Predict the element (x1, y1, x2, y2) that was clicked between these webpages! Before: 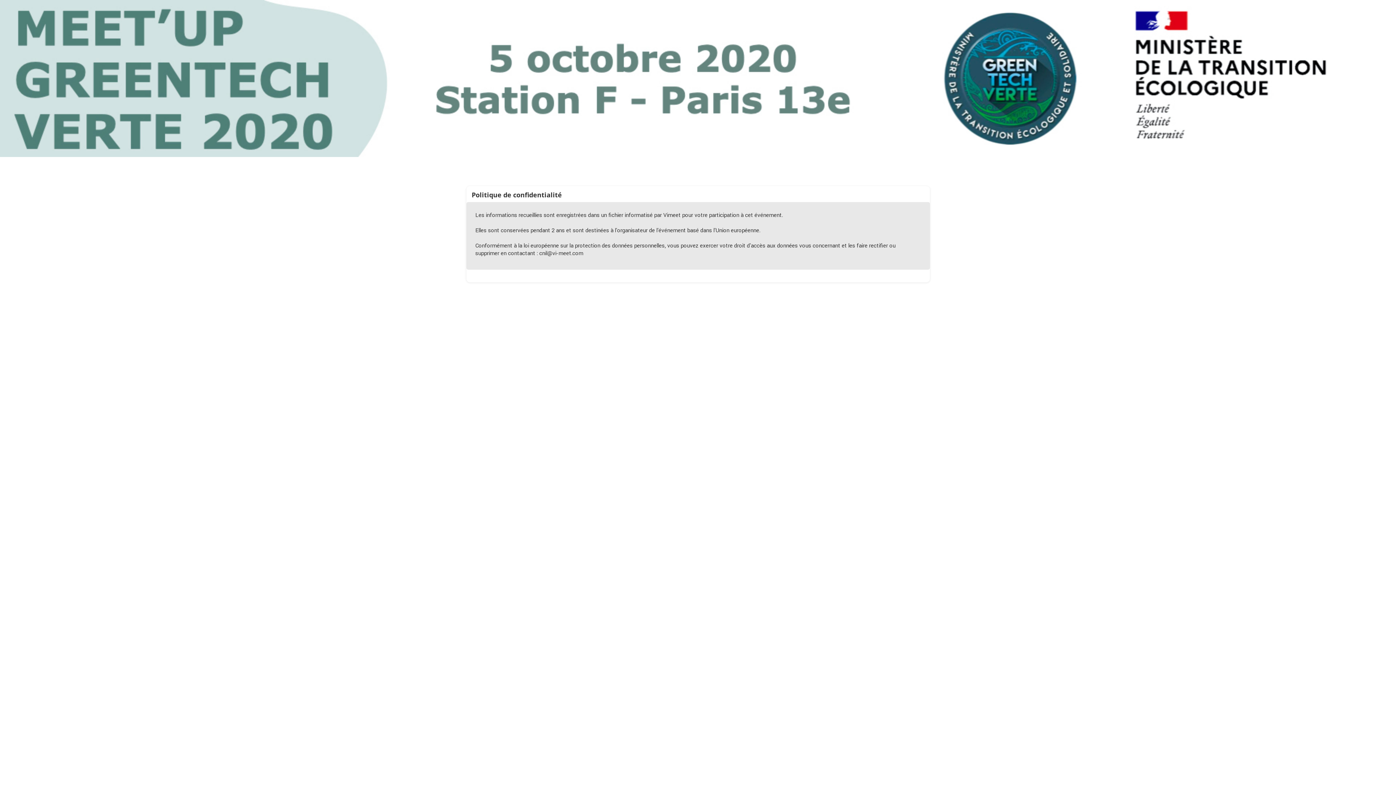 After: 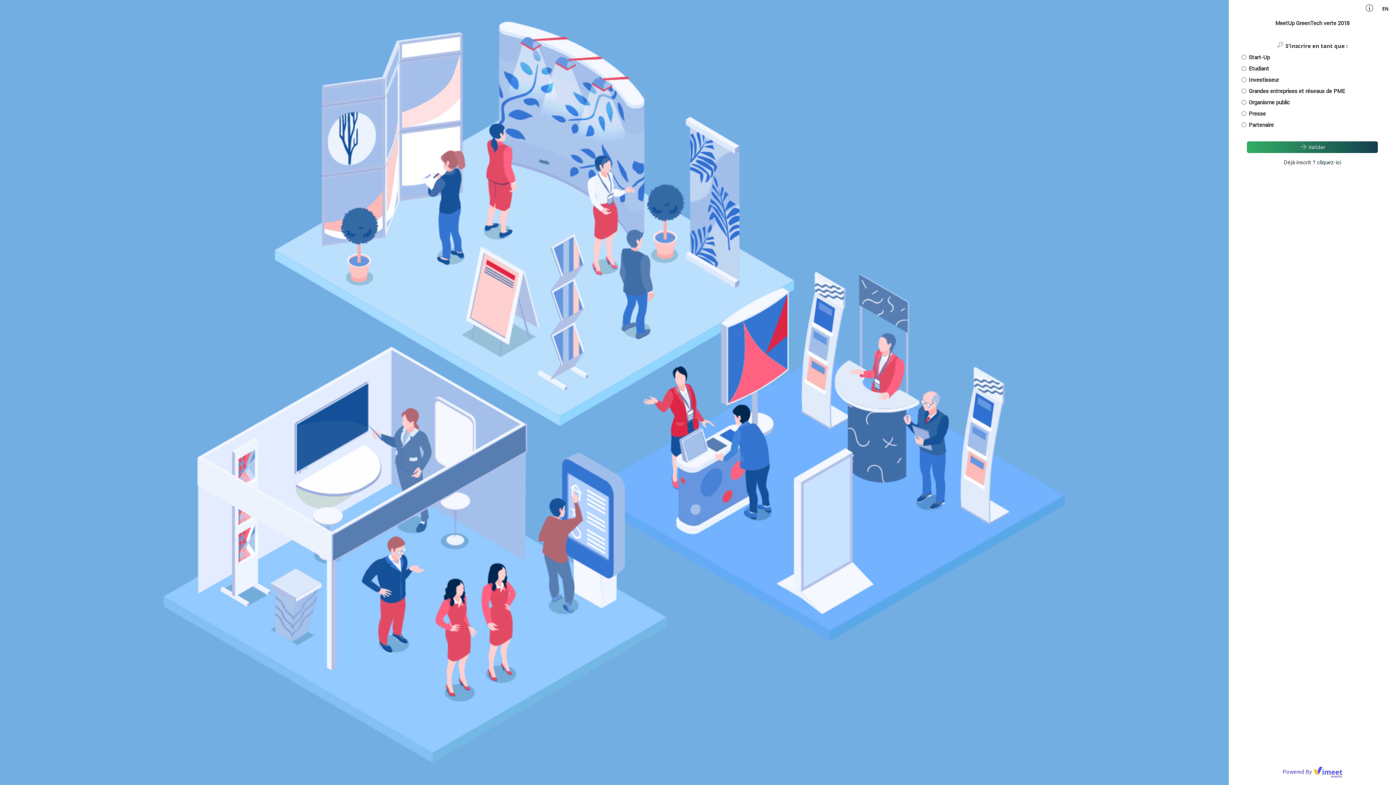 Action: bbox: (0, 0, 1396, 157)